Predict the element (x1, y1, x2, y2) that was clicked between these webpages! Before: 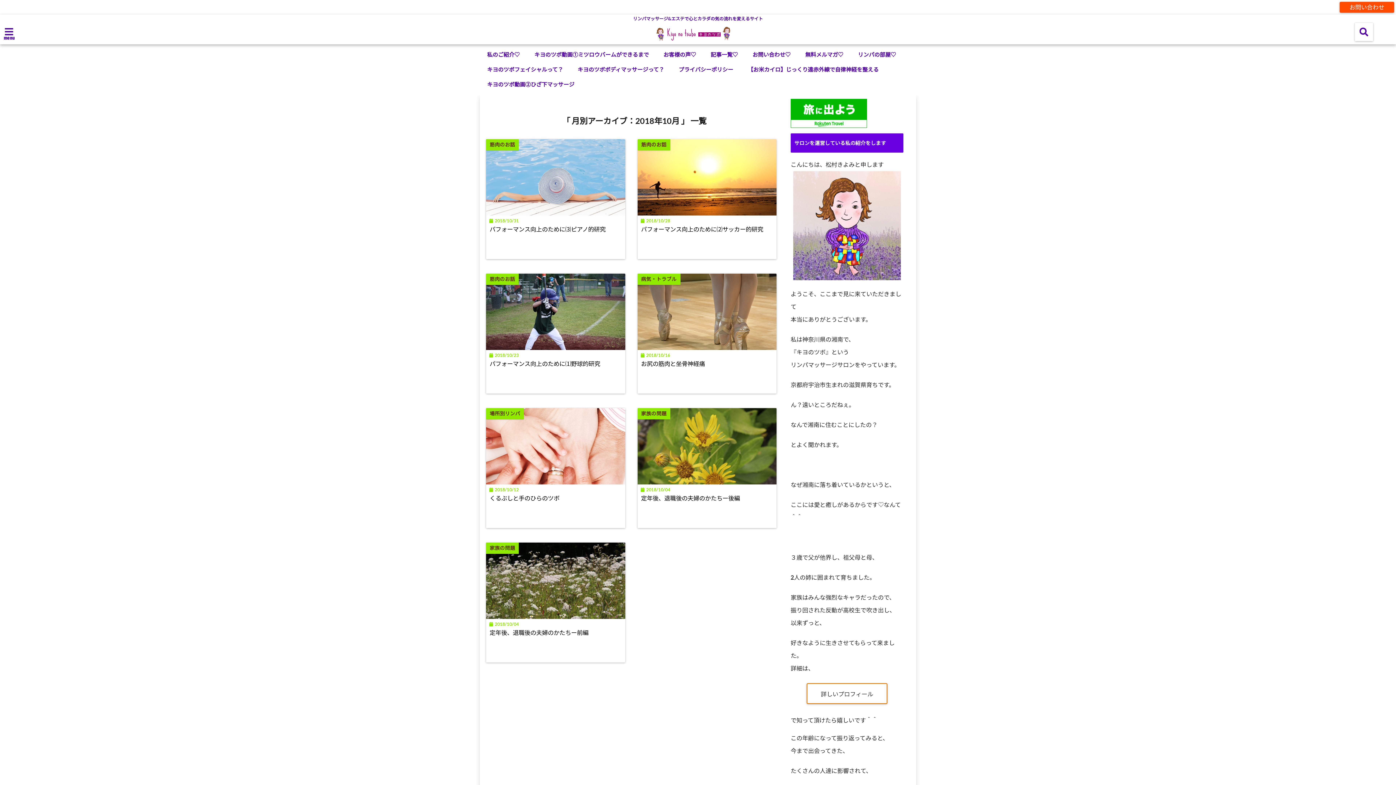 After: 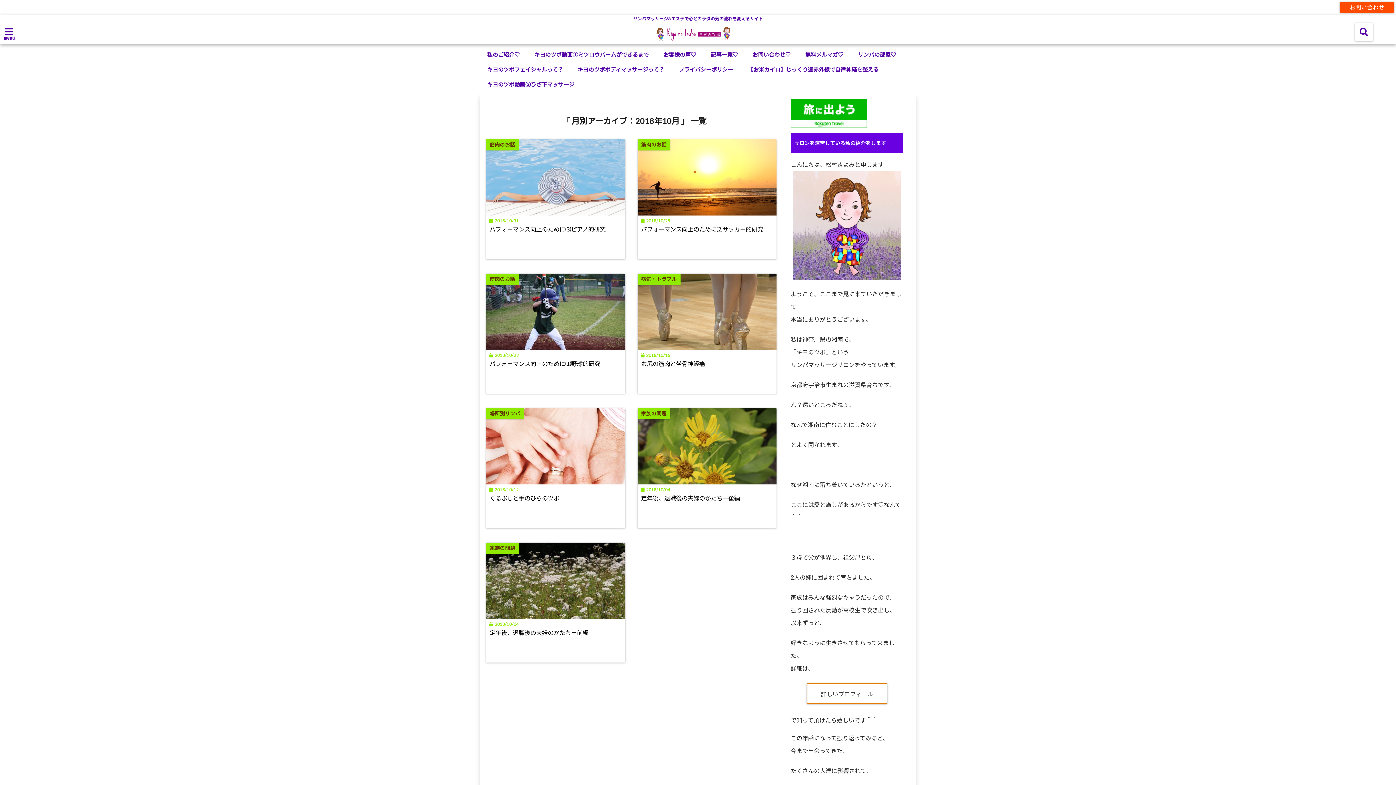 Action: bbox: (1285, 1, 1340, 12) label:  :